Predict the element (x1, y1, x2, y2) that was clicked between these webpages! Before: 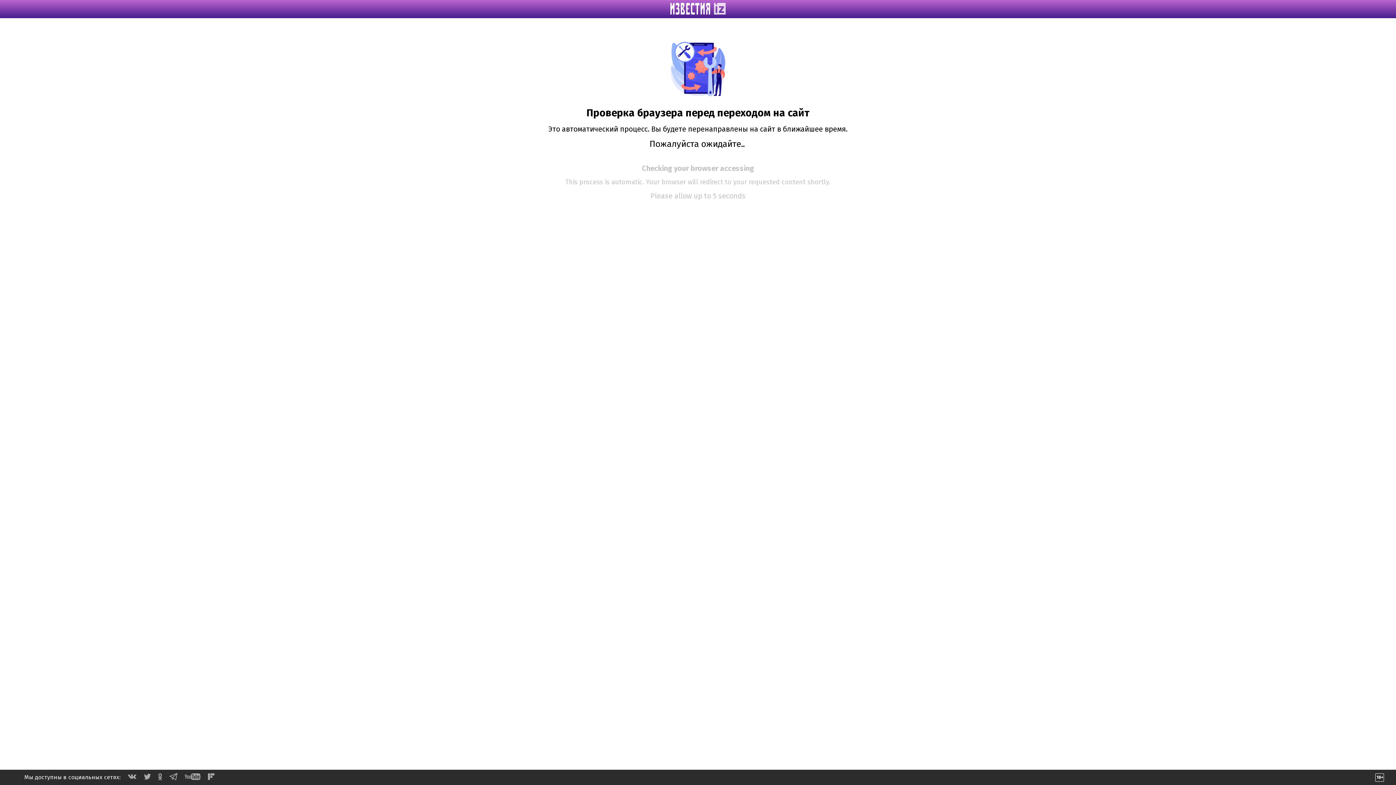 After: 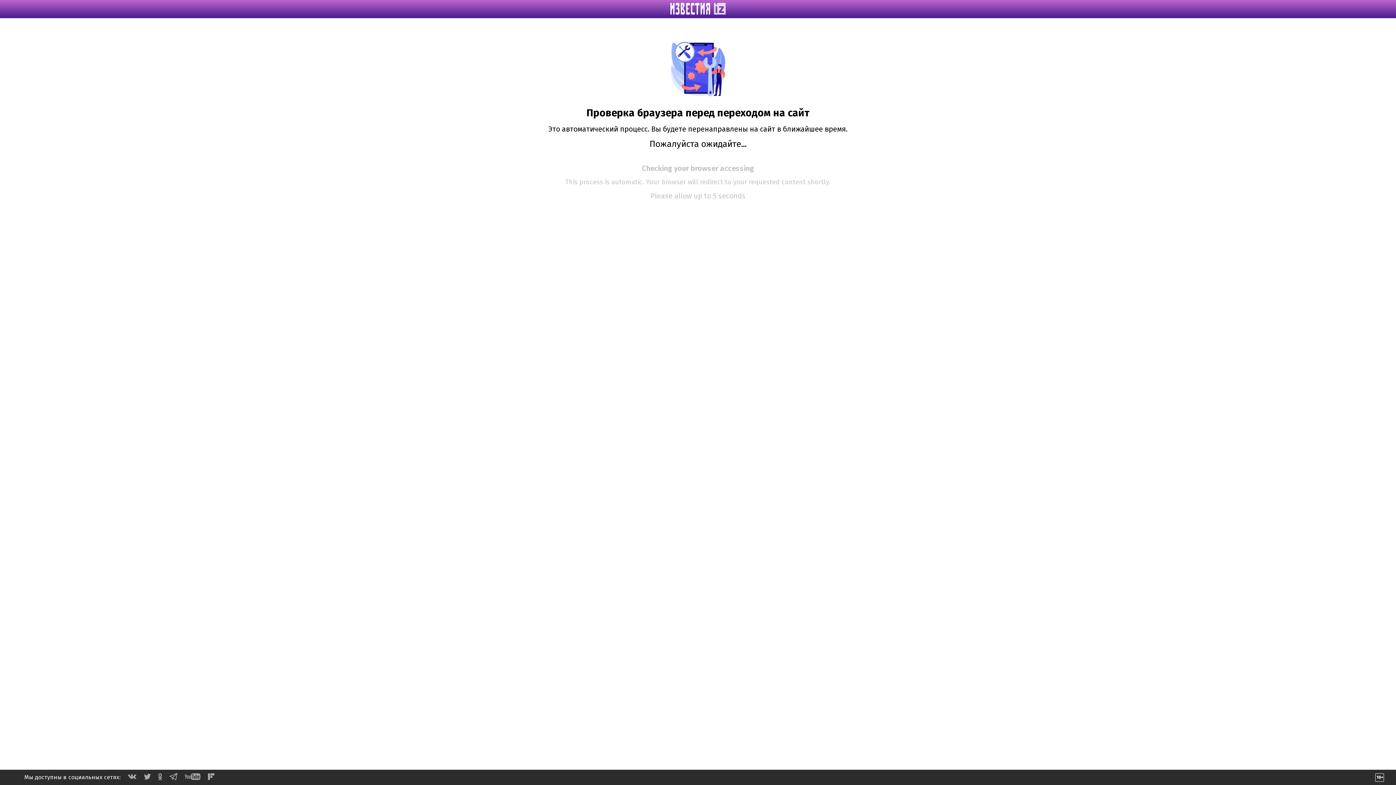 Action: bbox: (144, 774, 150, 781)